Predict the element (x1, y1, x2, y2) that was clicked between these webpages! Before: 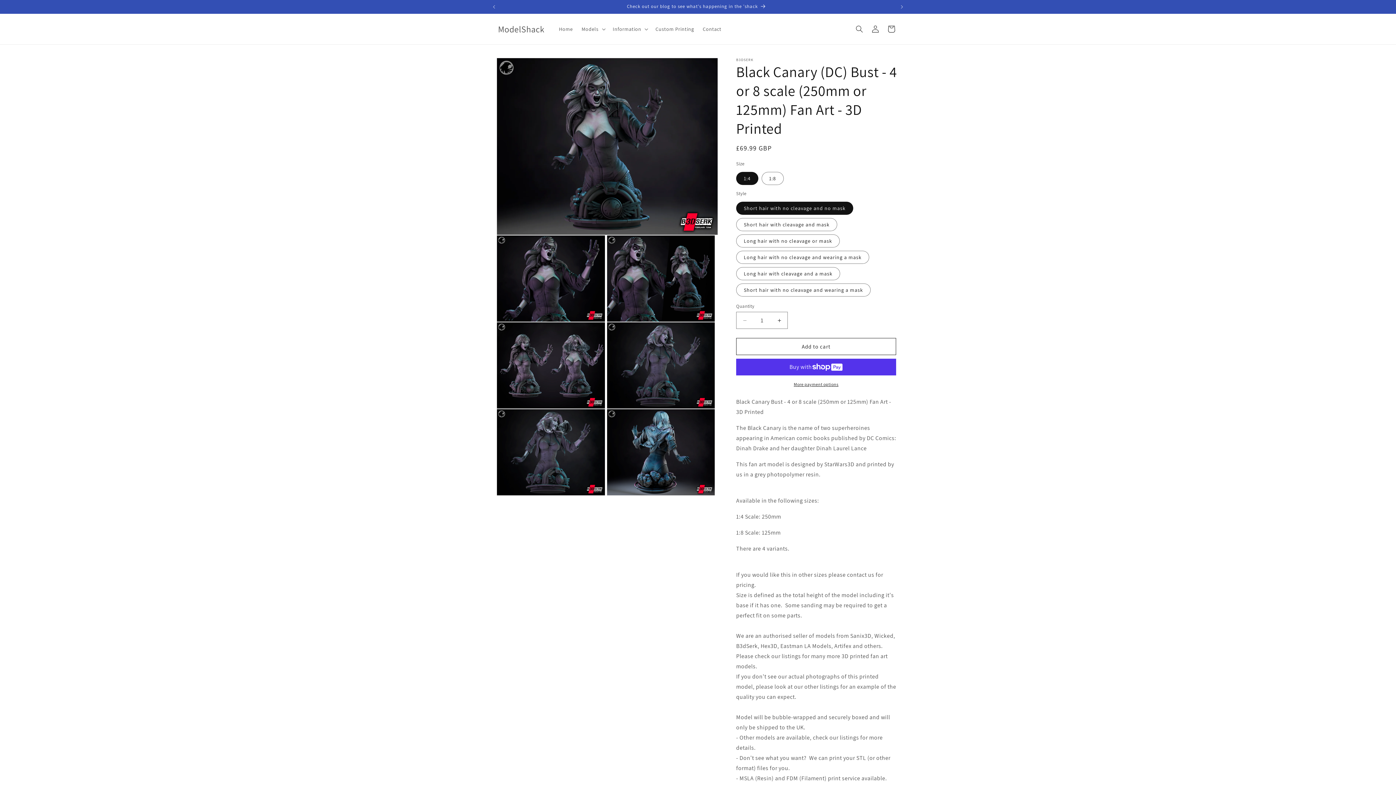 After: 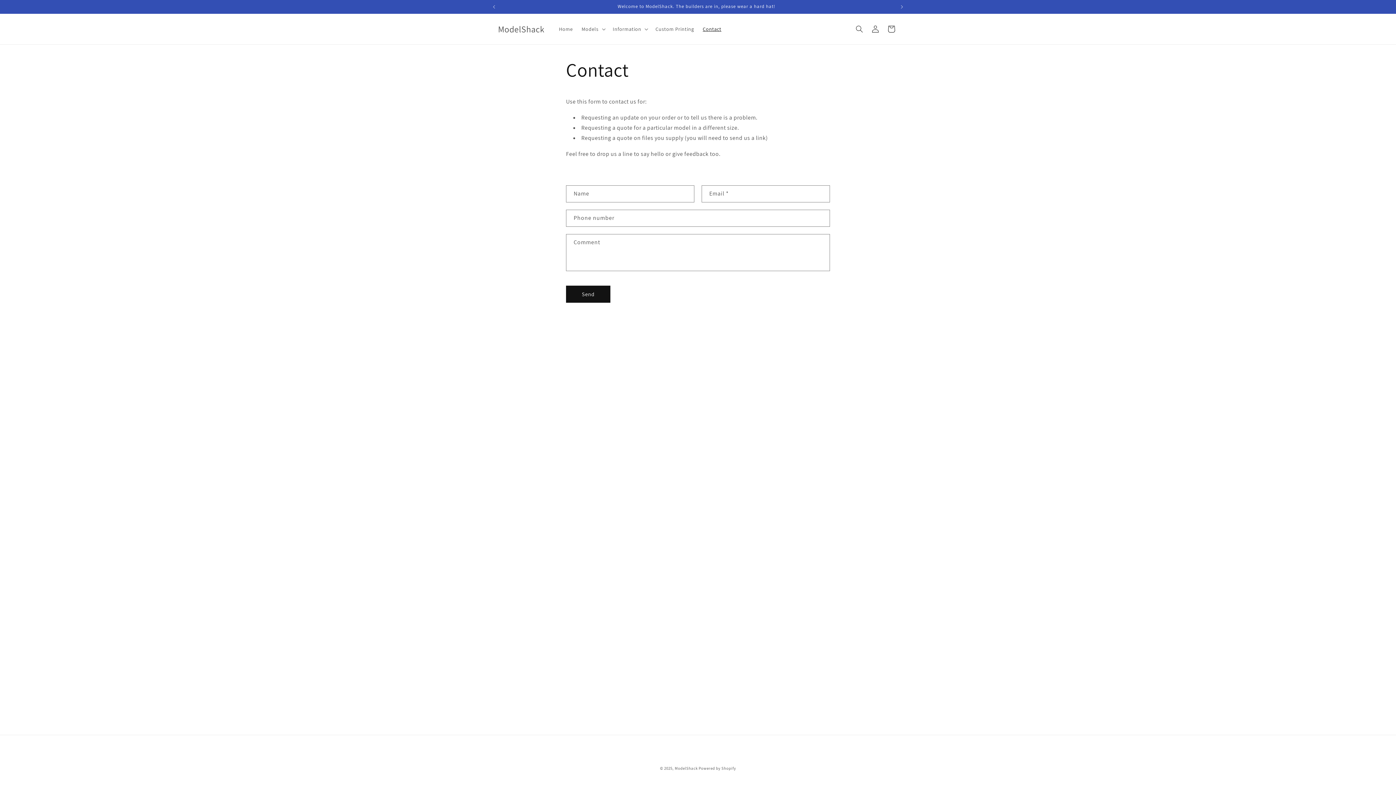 Action: bbox: (698, 21, 725, 36) label: Contact